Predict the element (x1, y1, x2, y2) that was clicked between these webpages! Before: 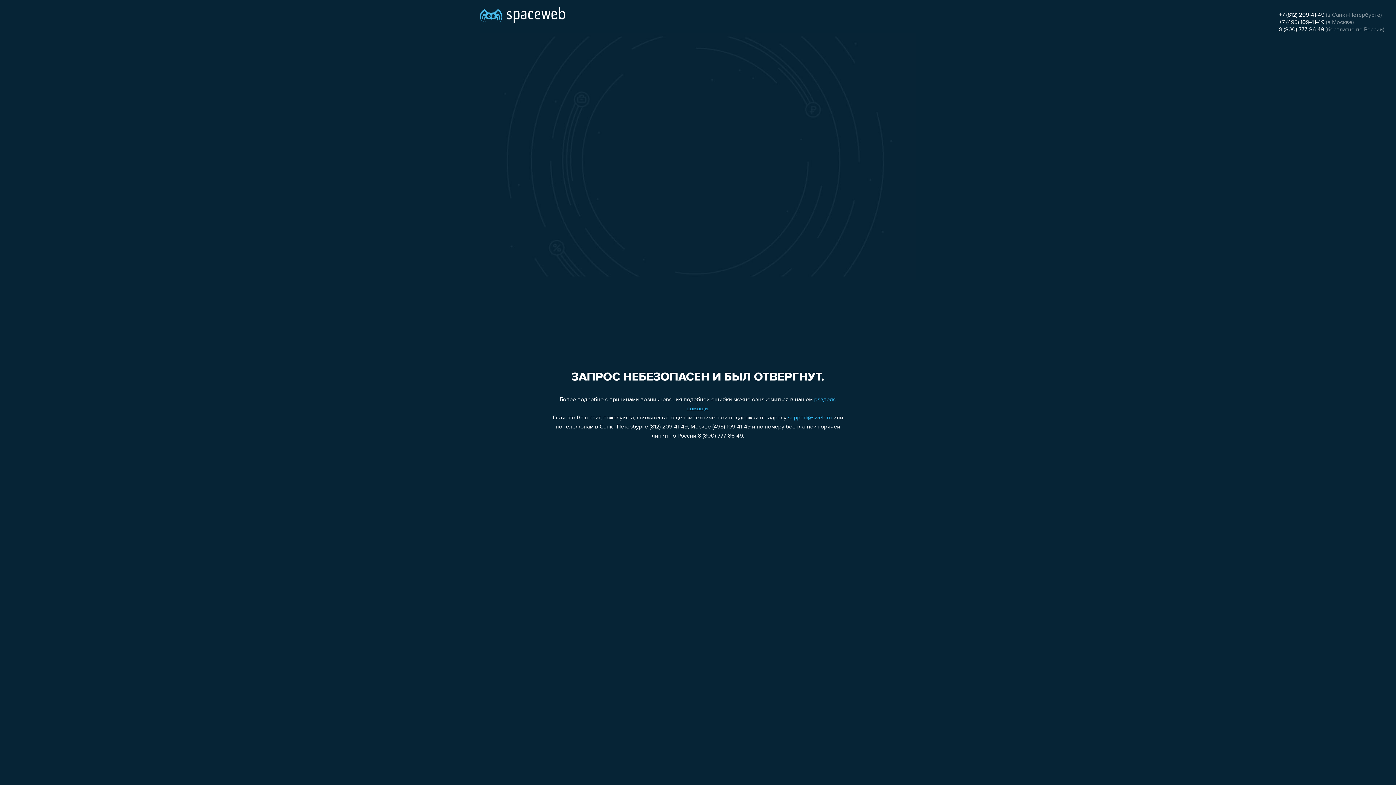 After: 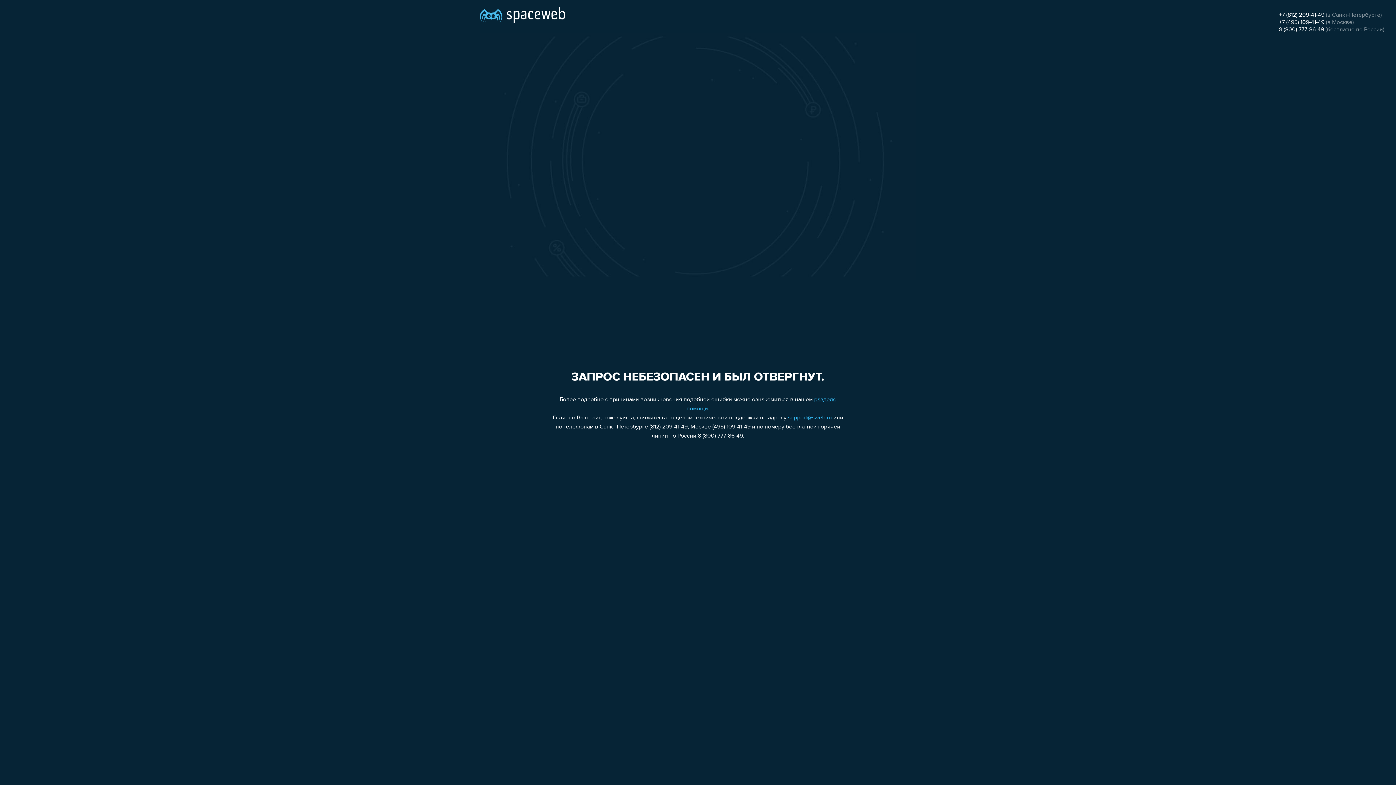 Action: bbox: (1279, 19, 1324, 25) label: +7 (495) 109-41-49